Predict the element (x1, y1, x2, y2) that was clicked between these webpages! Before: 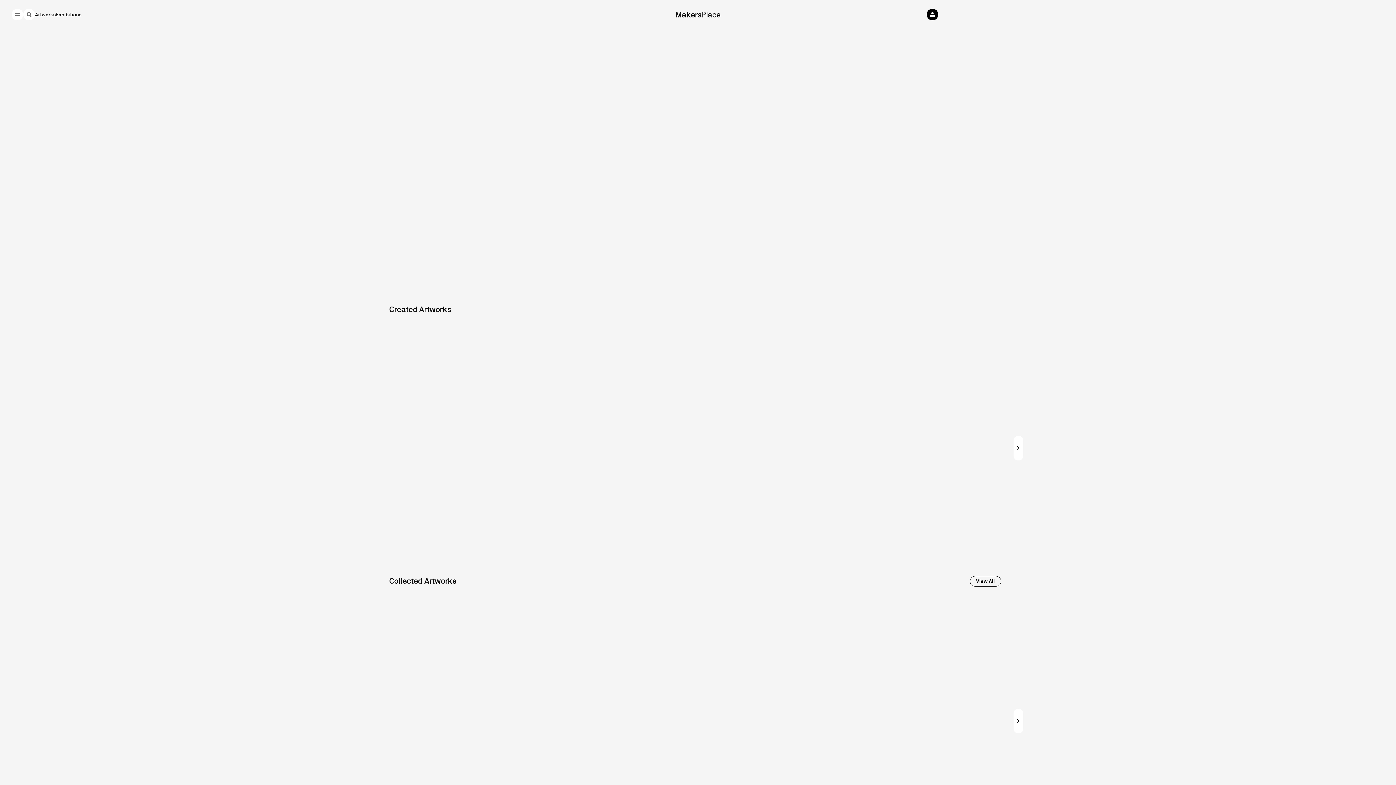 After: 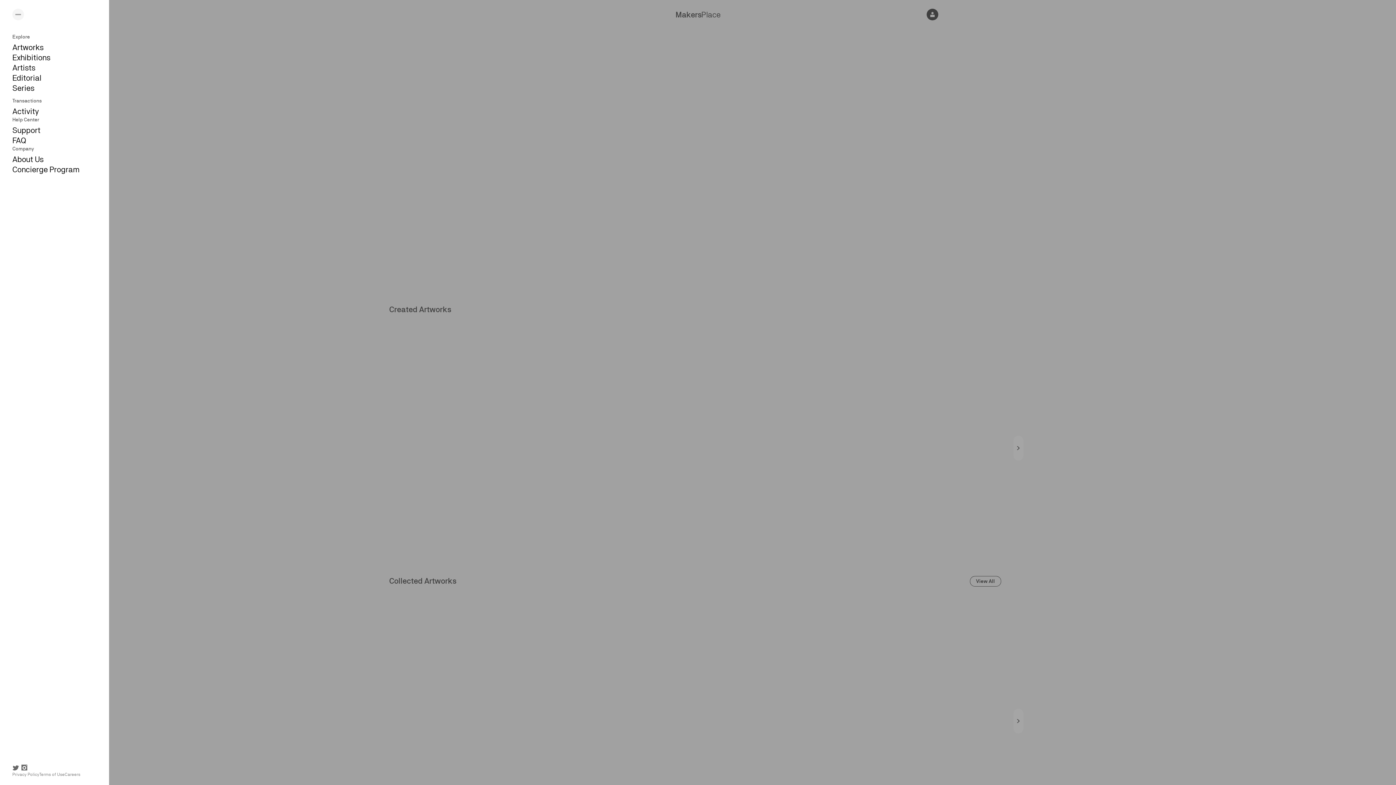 Action: bbox: (11, 8, 23, 20)